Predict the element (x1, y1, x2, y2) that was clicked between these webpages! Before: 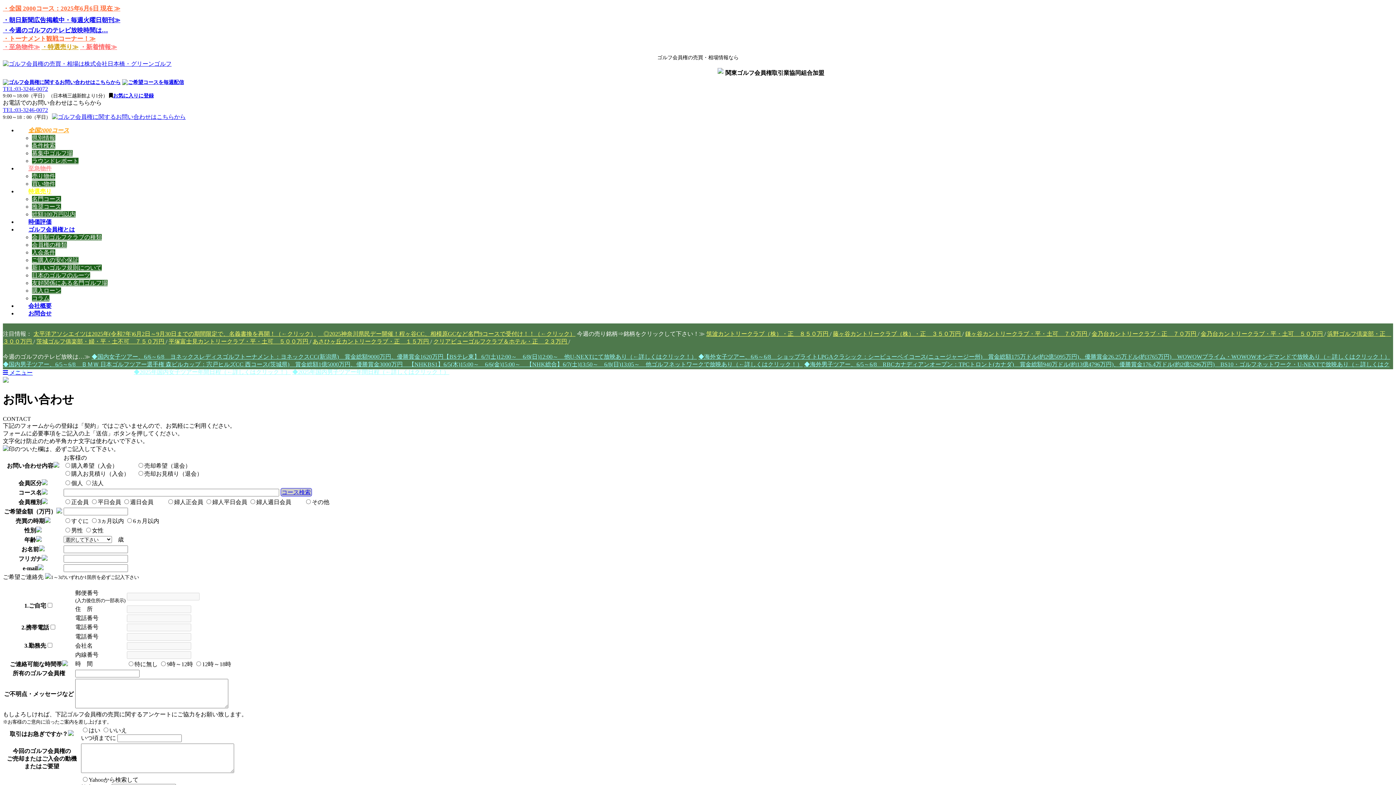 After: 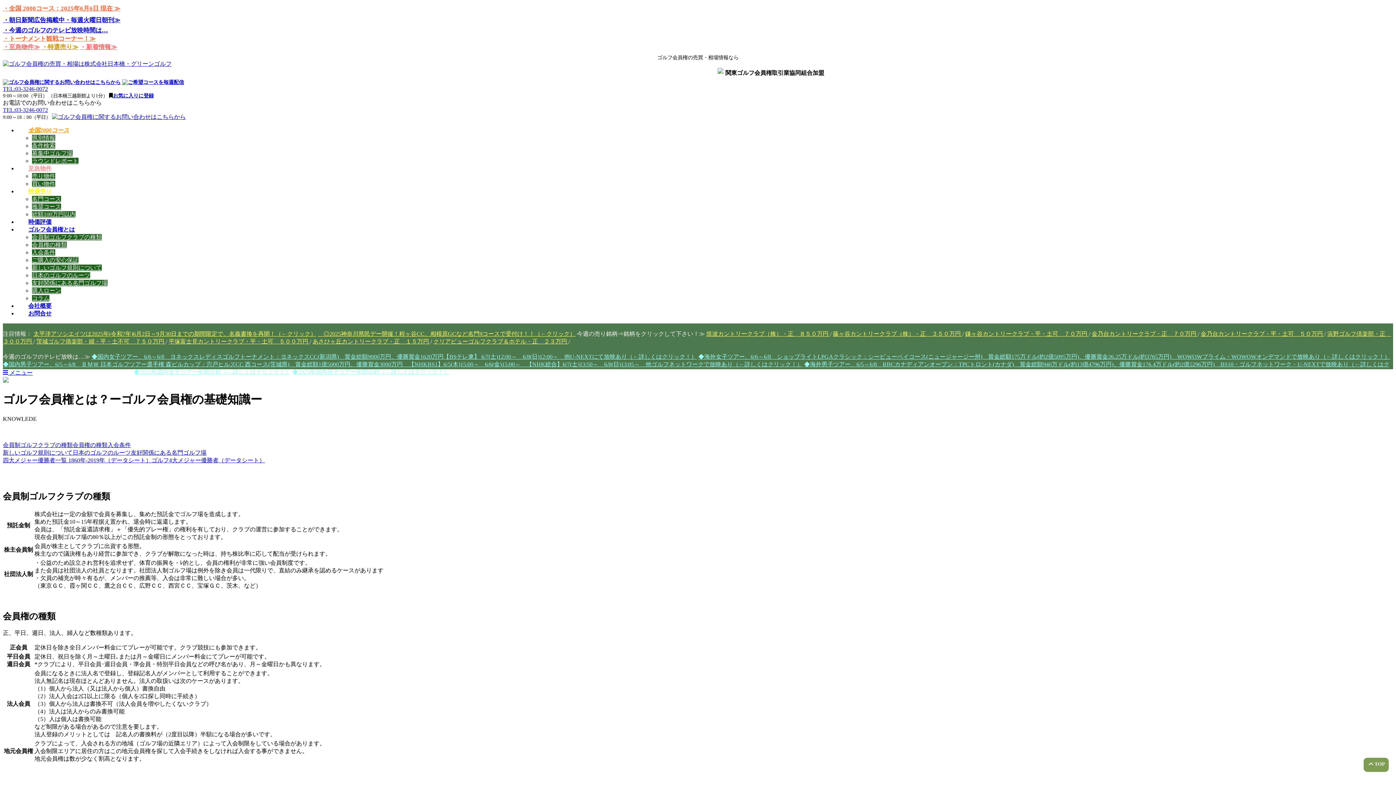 Action: bbox: (32, 280, 107, 286) label: 友好関係にある名門ゴルフ場